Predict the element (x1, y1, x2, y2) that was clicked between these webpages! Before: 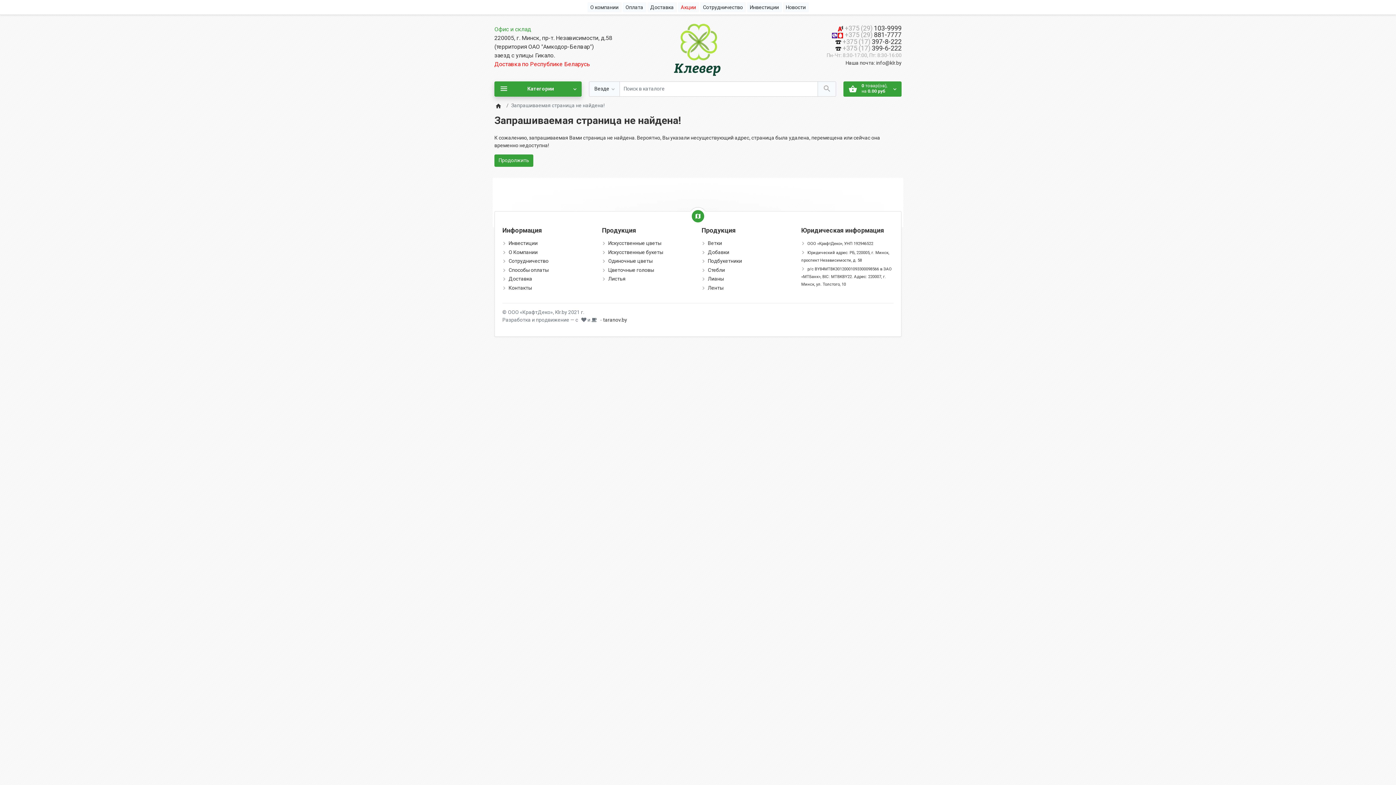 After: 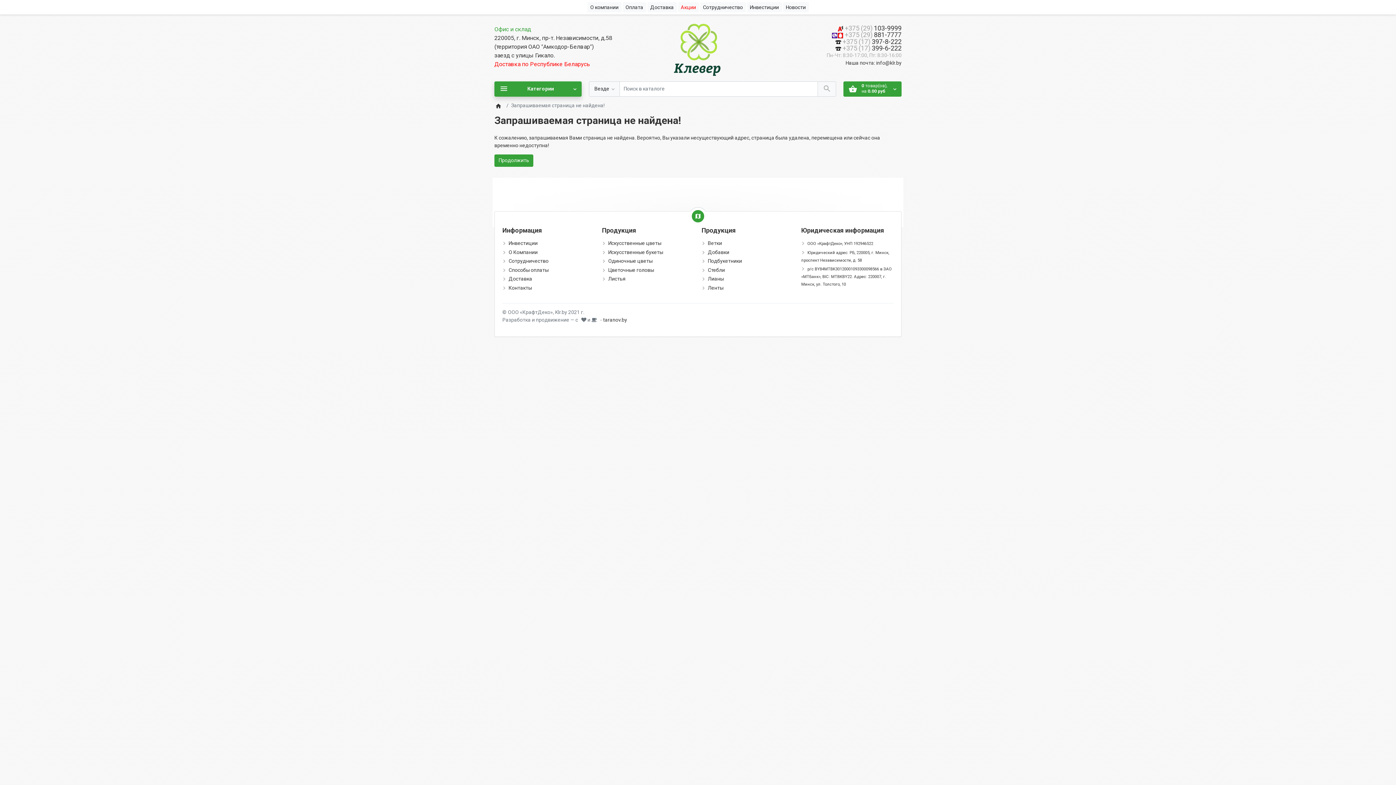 Action: label: Контакты bbox: (508, 284, 532, 290)